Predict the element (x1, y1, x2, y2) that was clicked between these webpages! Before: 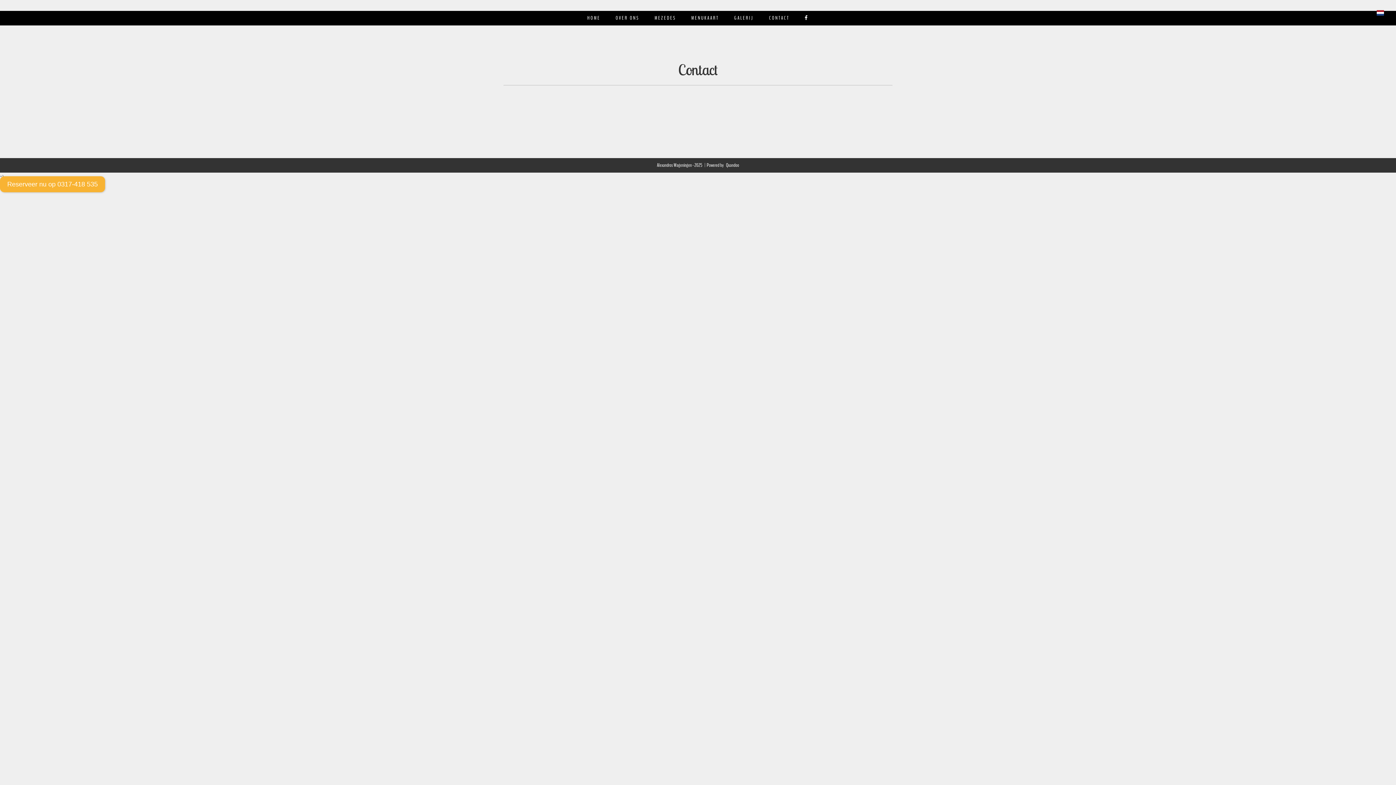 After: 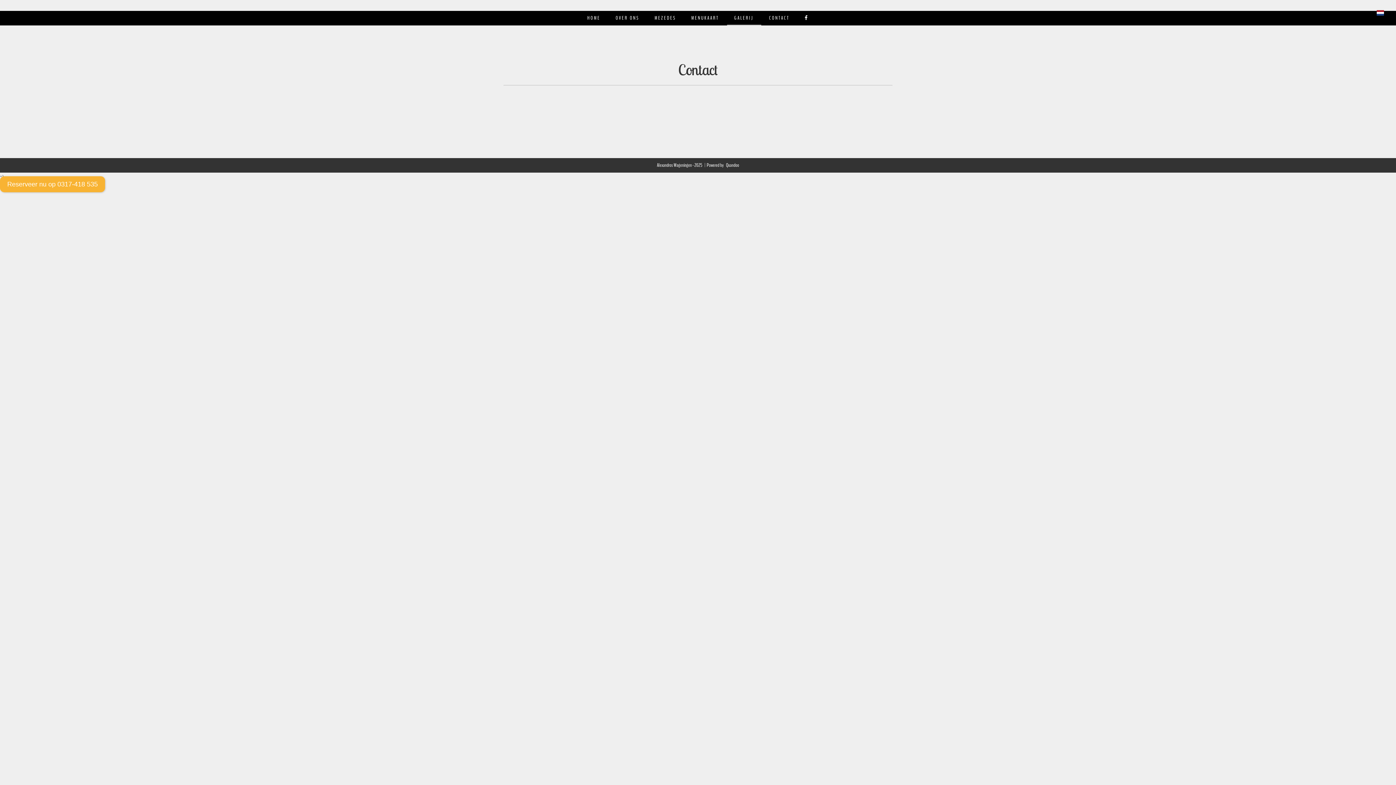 Action: label: GALERIJ bbox: (727, 10, 761, 25)